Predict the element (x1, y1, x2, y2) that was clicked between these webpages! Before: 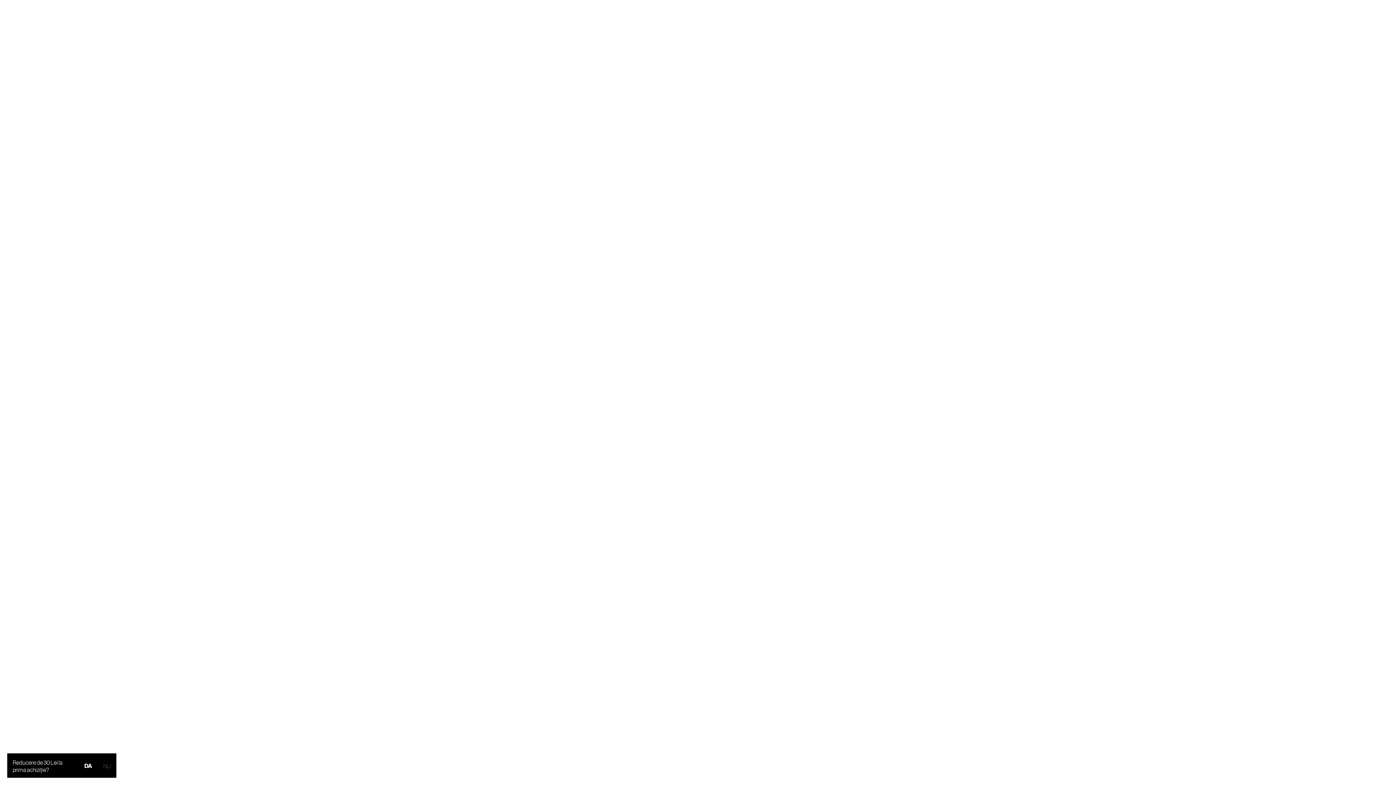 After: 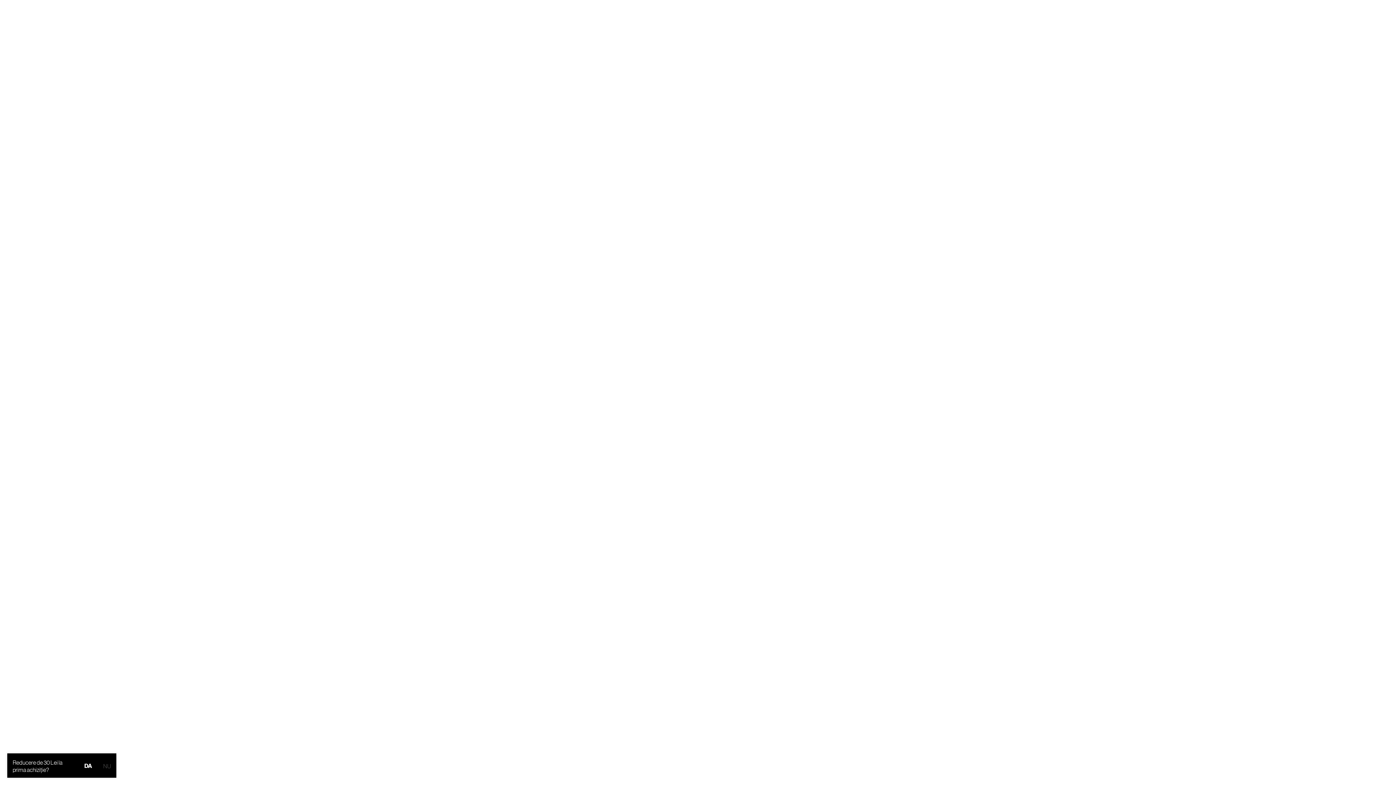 Action: label: ACCESORII bbox: (811, 38, 849, 44)